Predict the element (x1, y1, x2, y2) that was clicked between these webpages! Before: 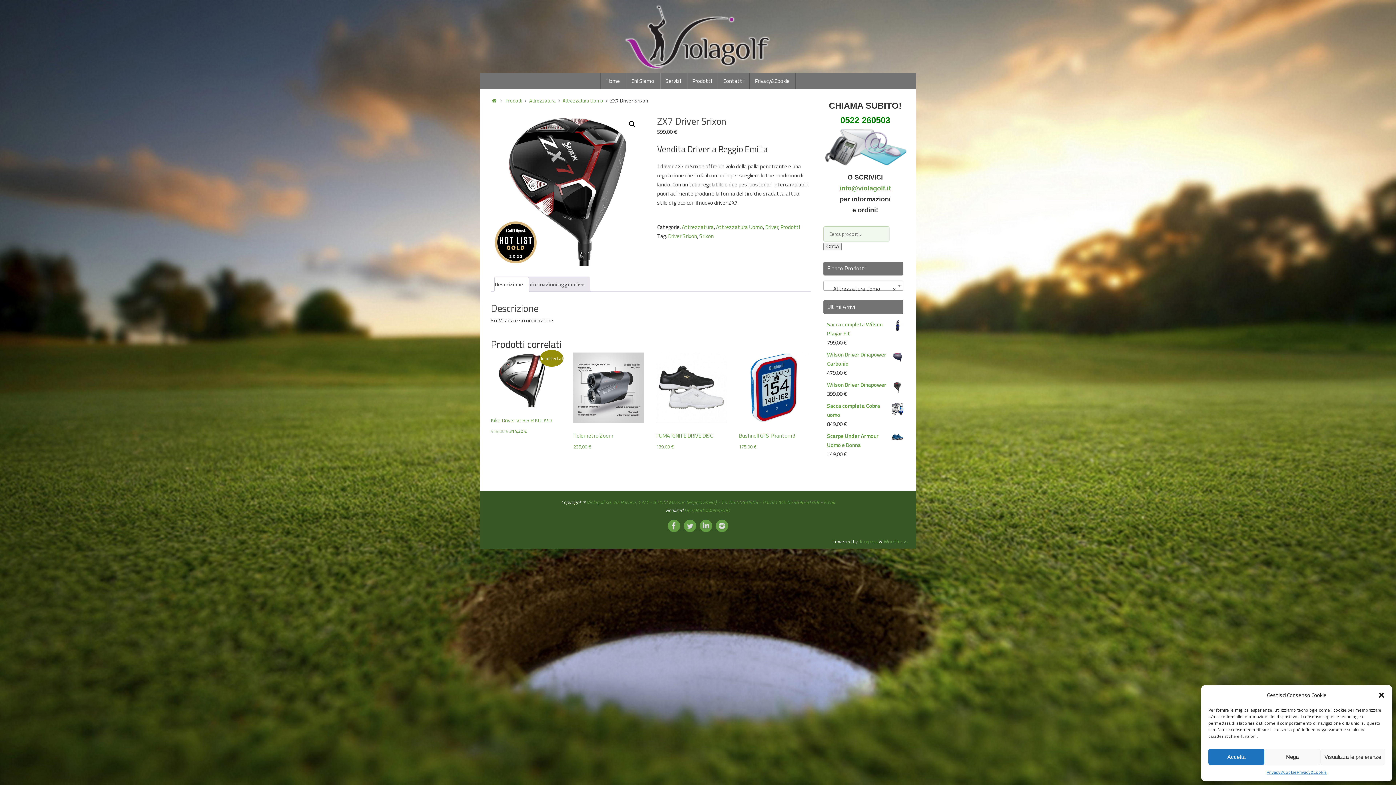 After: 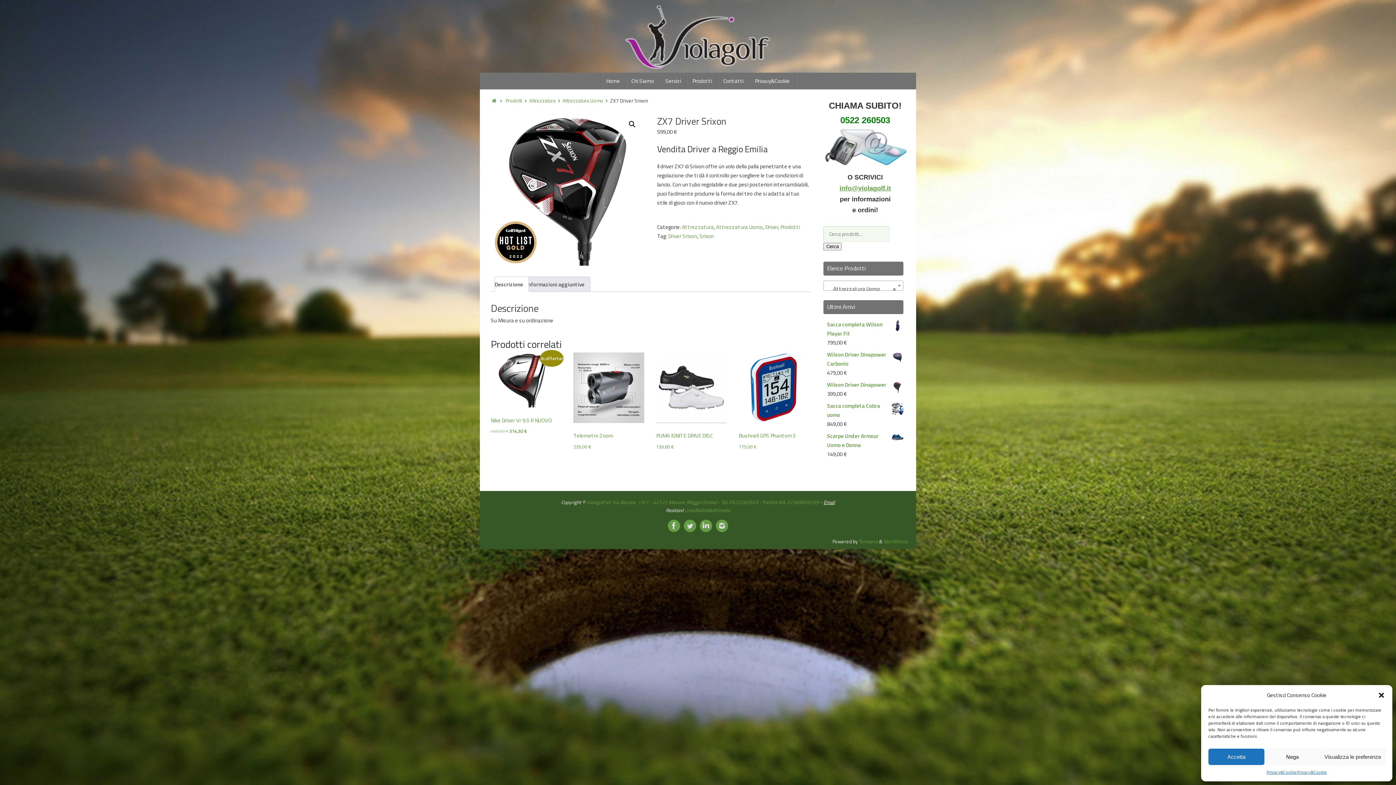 Action: bbox: (823, 498, 835, 506) label: Email